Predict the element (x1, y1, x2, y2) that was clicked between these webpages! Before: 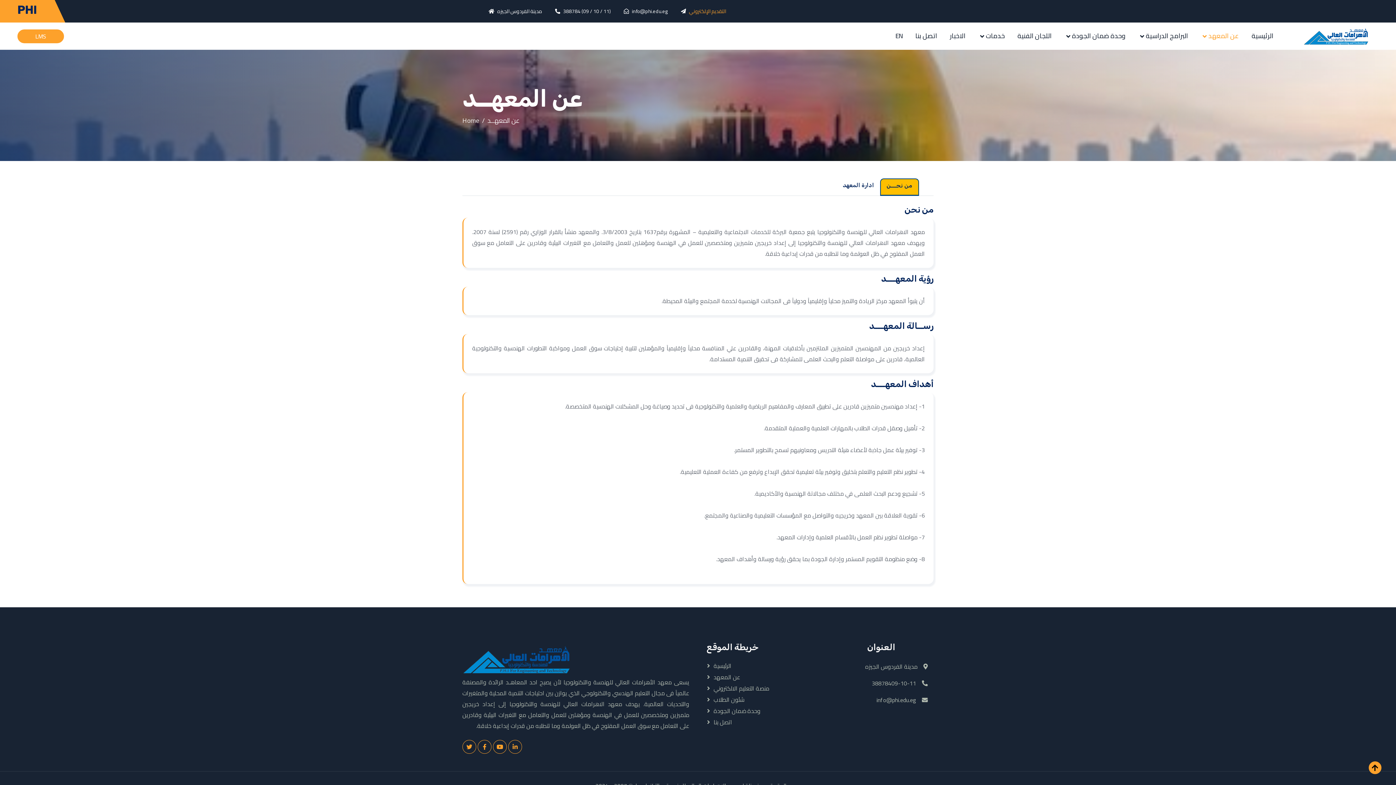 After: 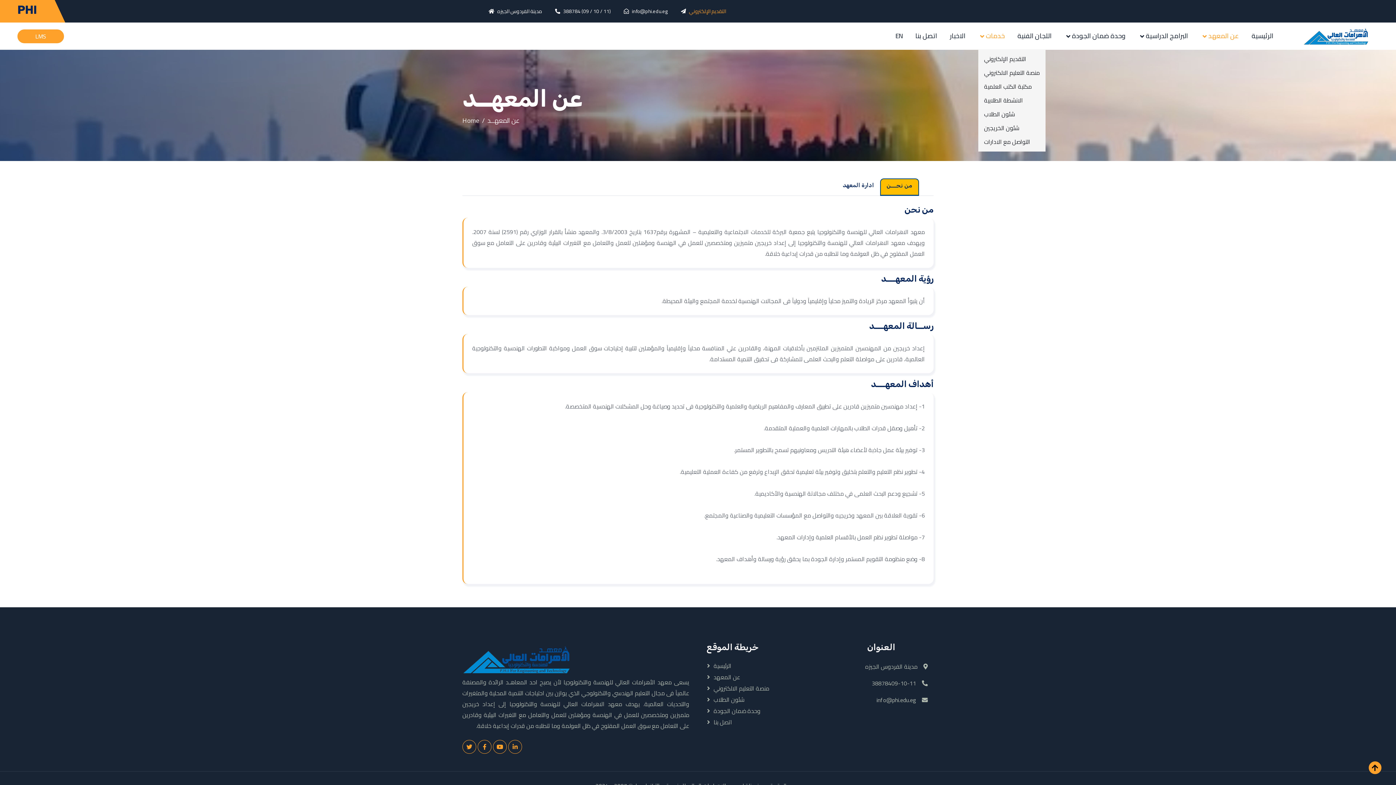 Action: bbox: (978, 23, 1005, 49) label: خدمات